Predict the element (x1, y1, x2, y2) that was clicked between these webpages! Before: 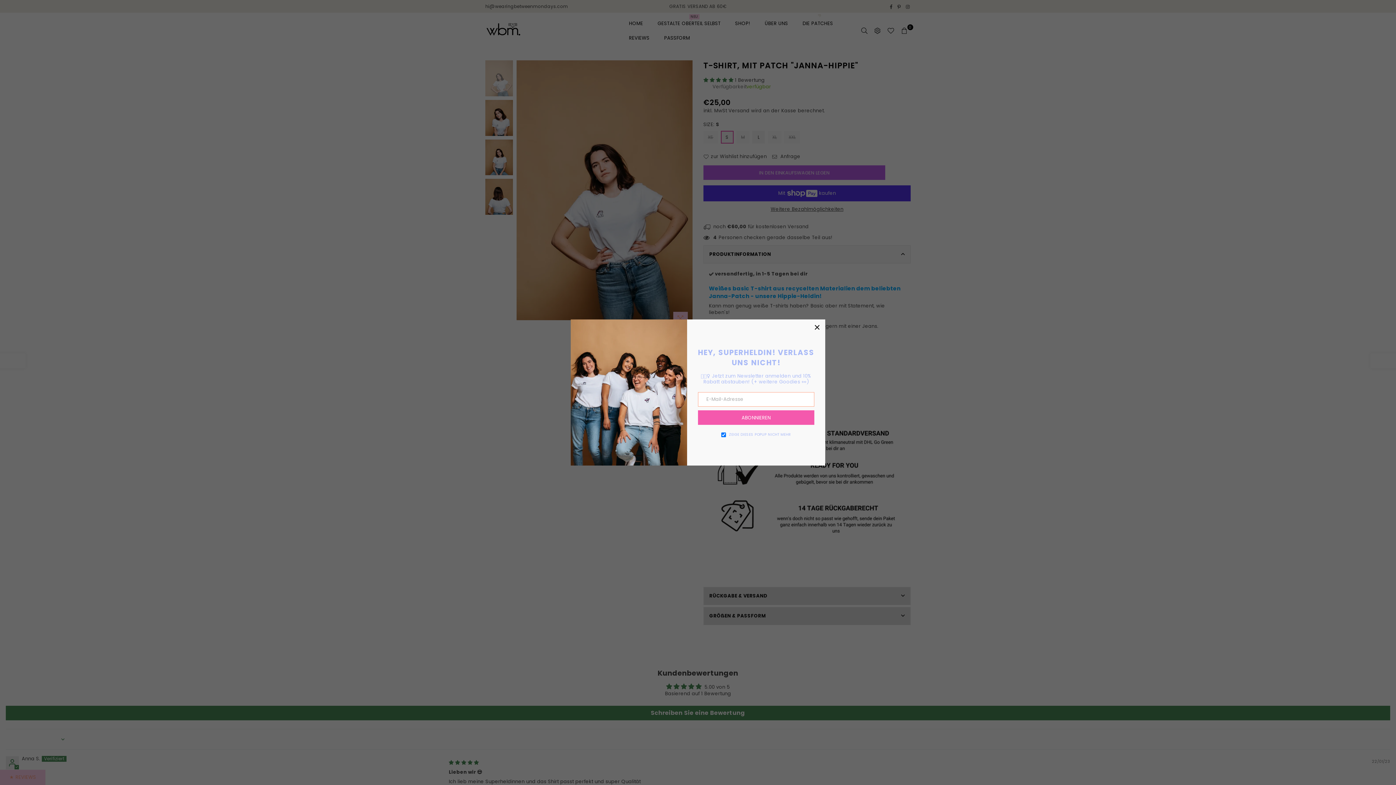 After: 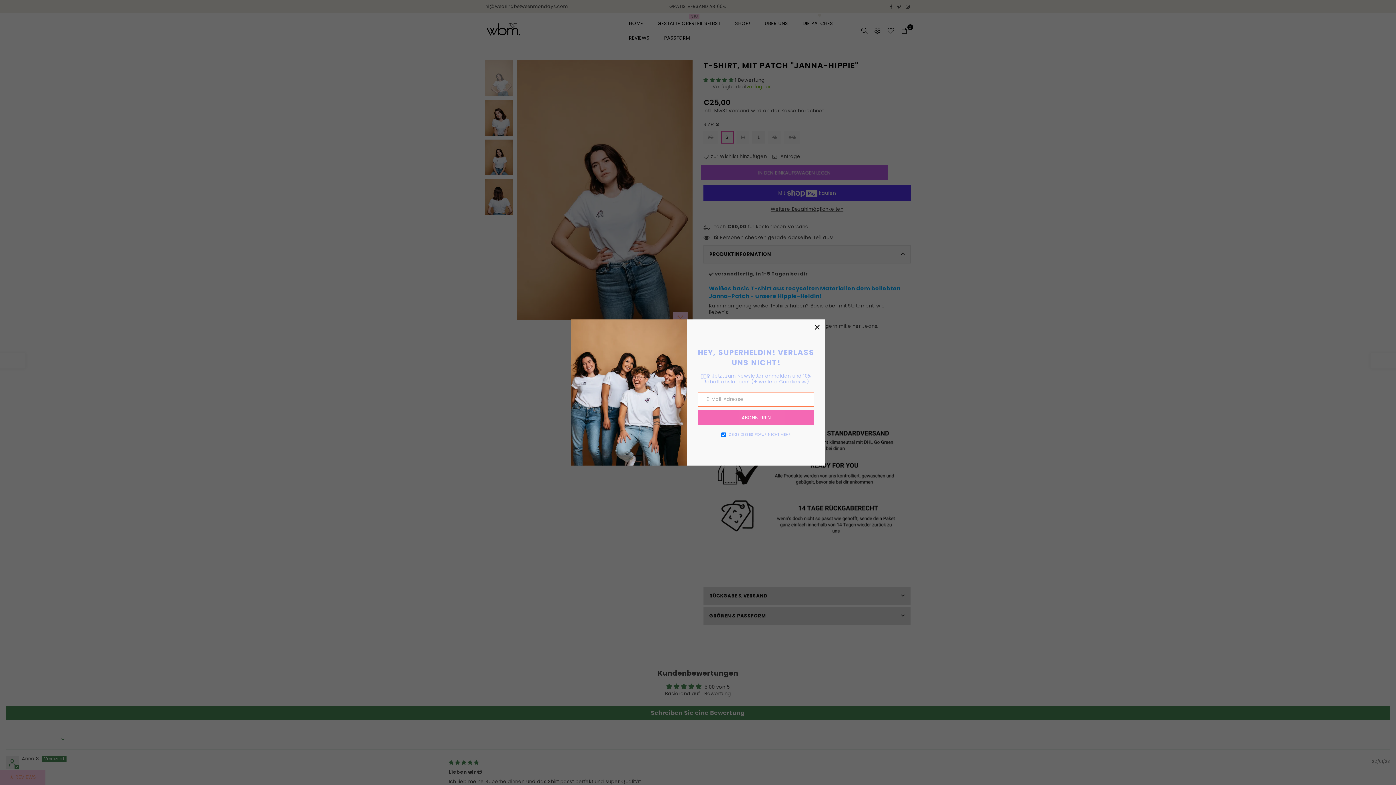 Action: label: ABONNIEREN bbox: (698, 410, 814, 425)